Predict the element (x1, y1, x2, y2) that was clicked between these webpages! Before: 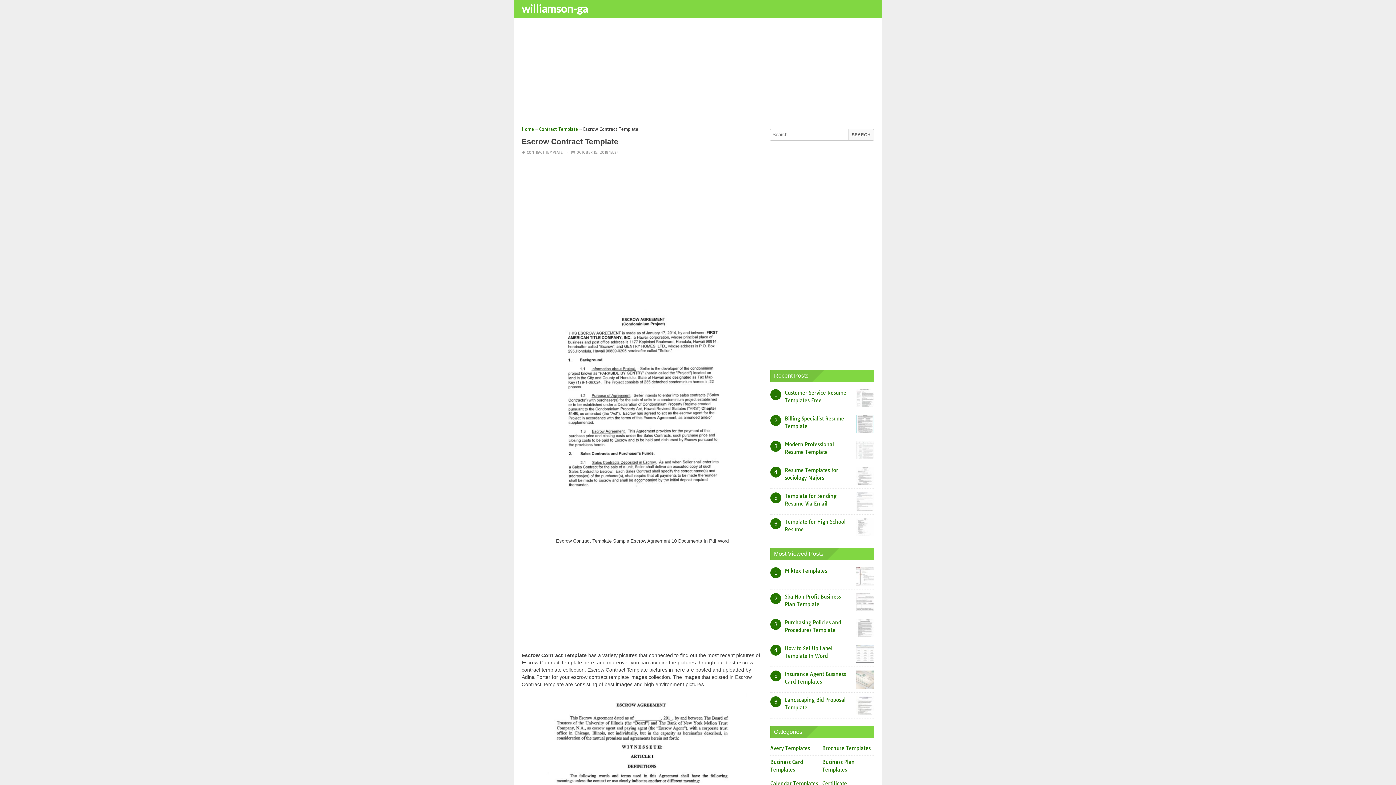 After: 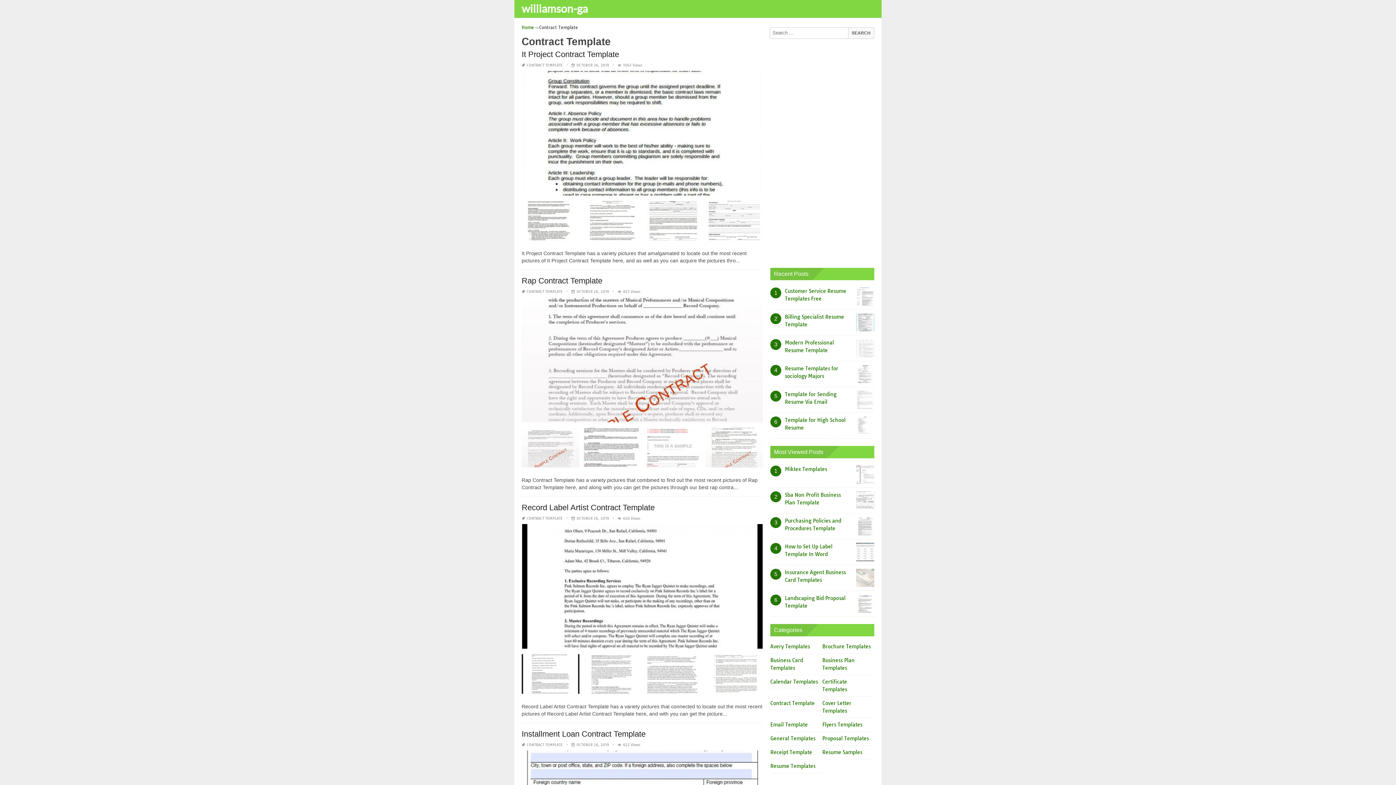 Action: bbox: (526, 150, 562, 154) label: CONTRACT TEMPLATE